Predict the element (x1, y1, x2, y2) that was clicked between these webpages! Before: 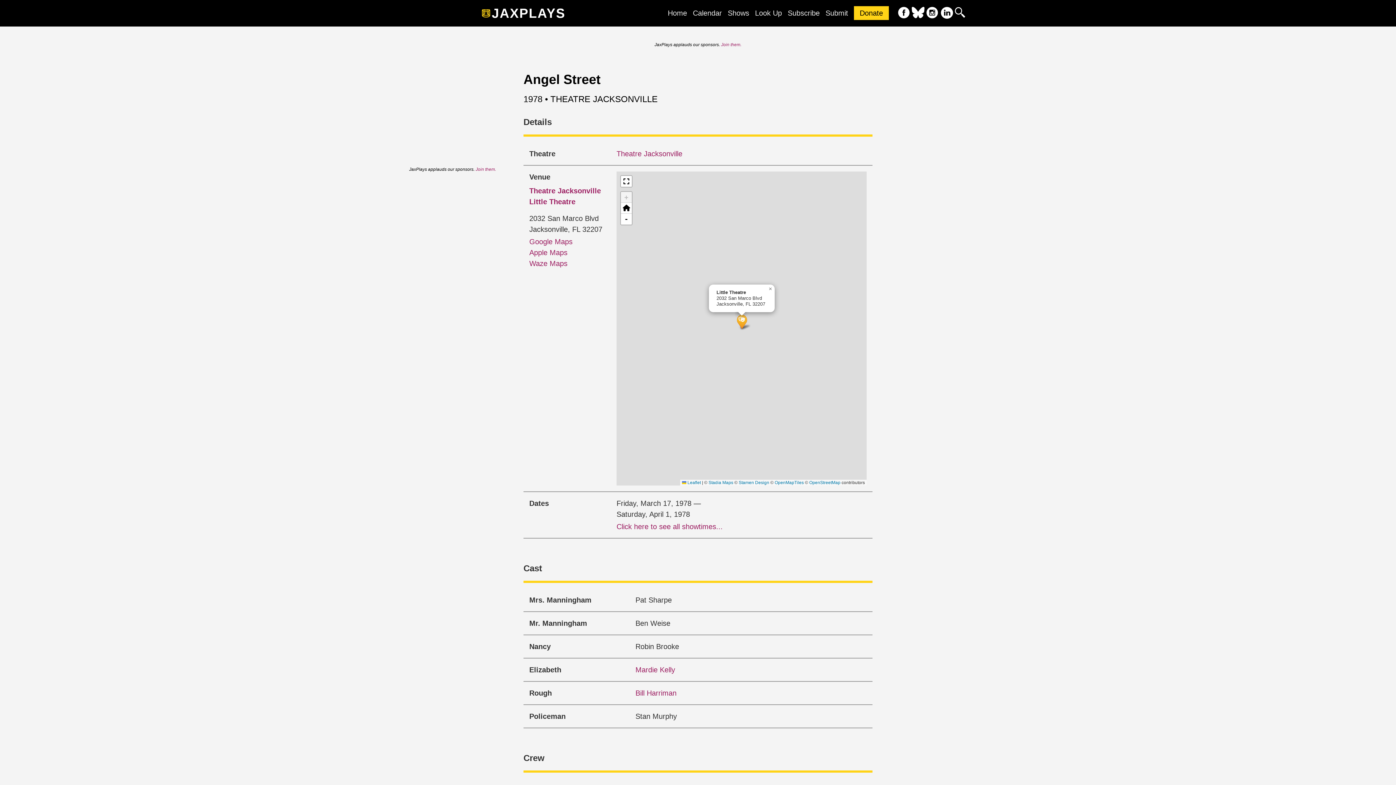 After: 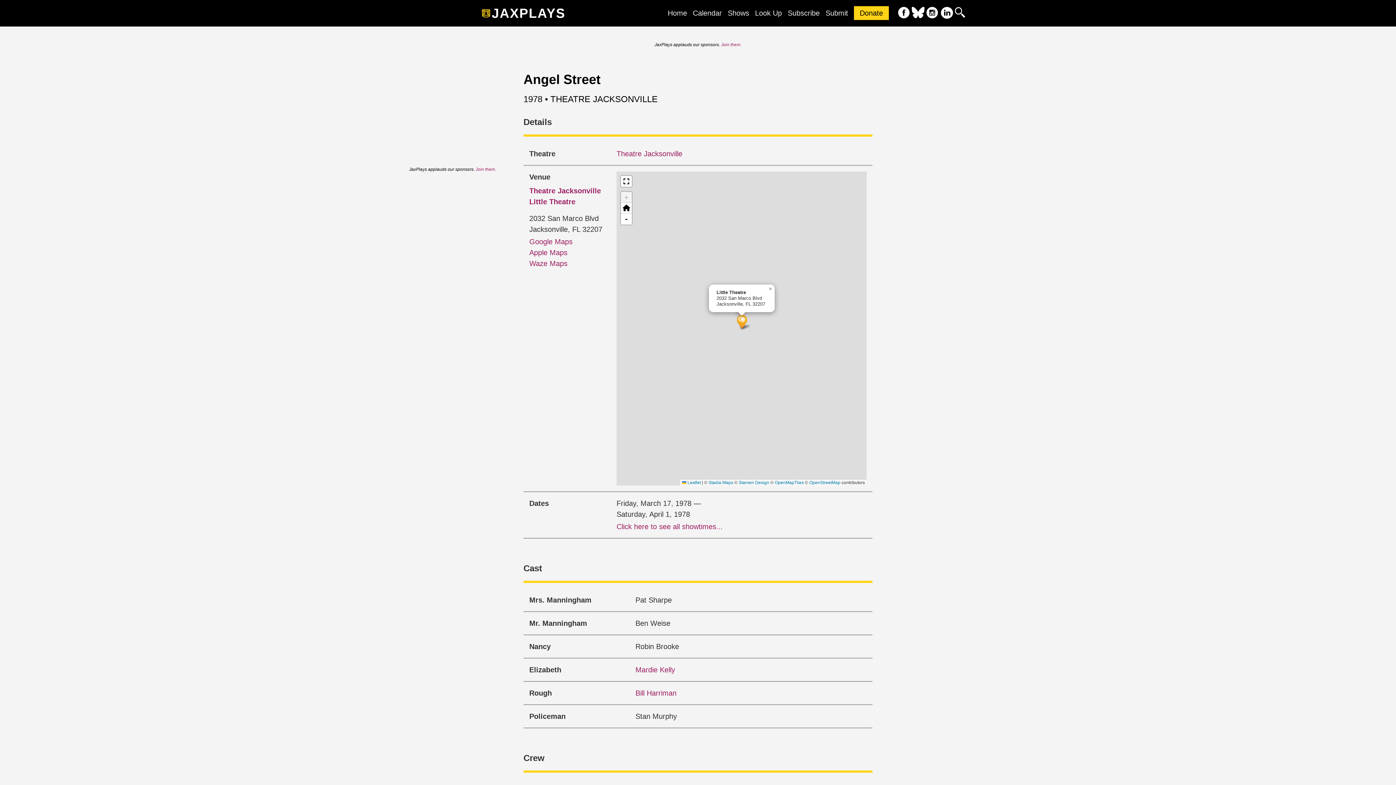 Action: bbox: (755, 9, 782, 17) label: Look Up